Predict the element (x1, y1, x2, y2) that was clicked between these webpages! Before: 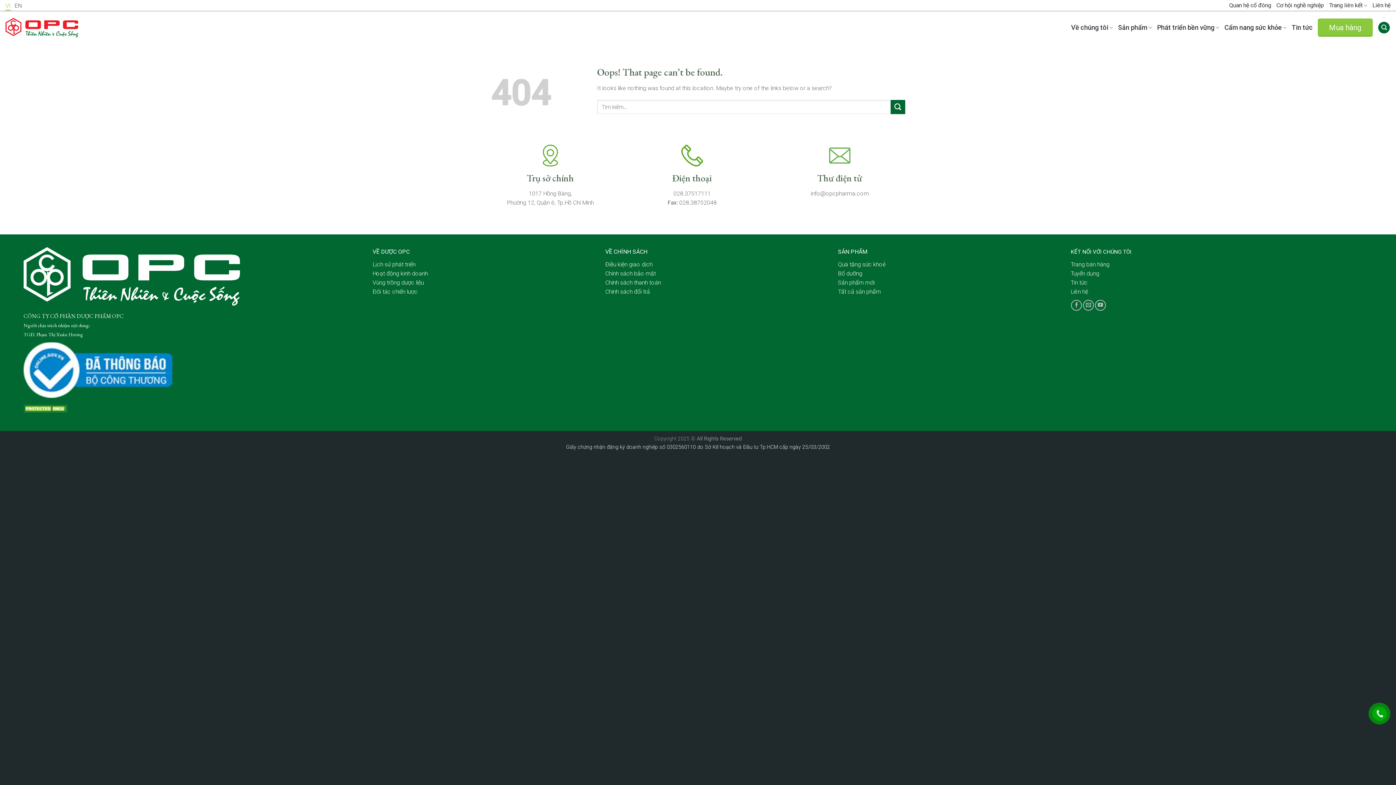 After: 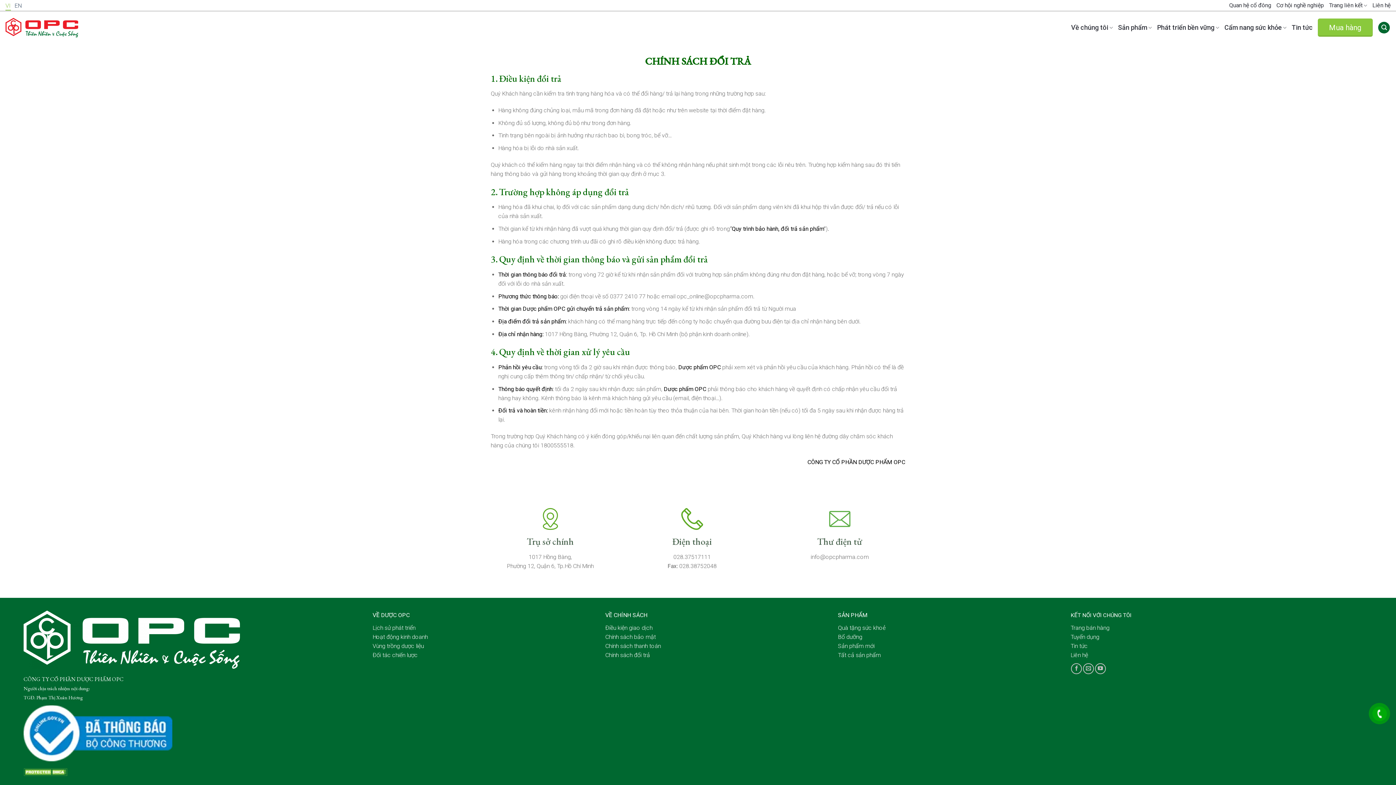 Action: label: Chính sách đổi trả bbox: (605, 288, 650, 295)